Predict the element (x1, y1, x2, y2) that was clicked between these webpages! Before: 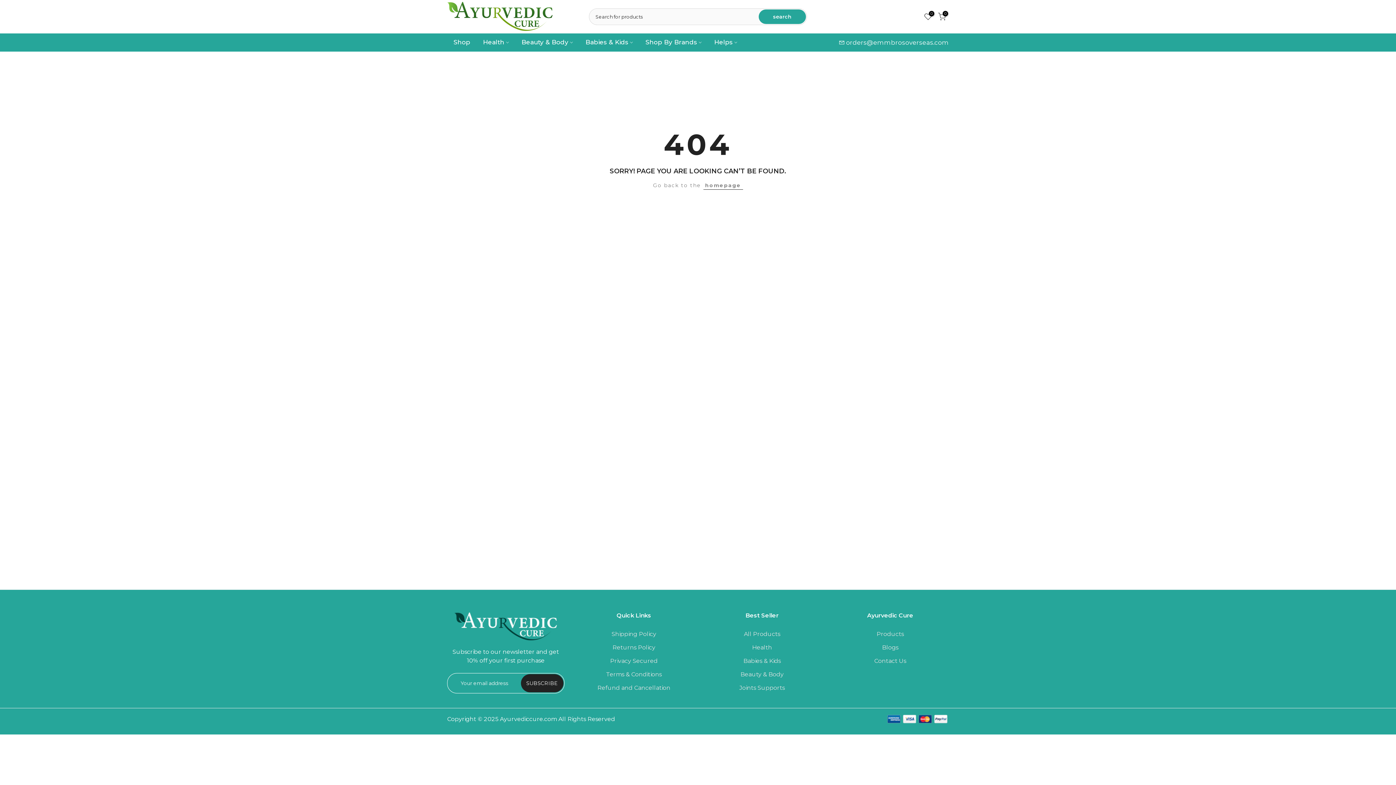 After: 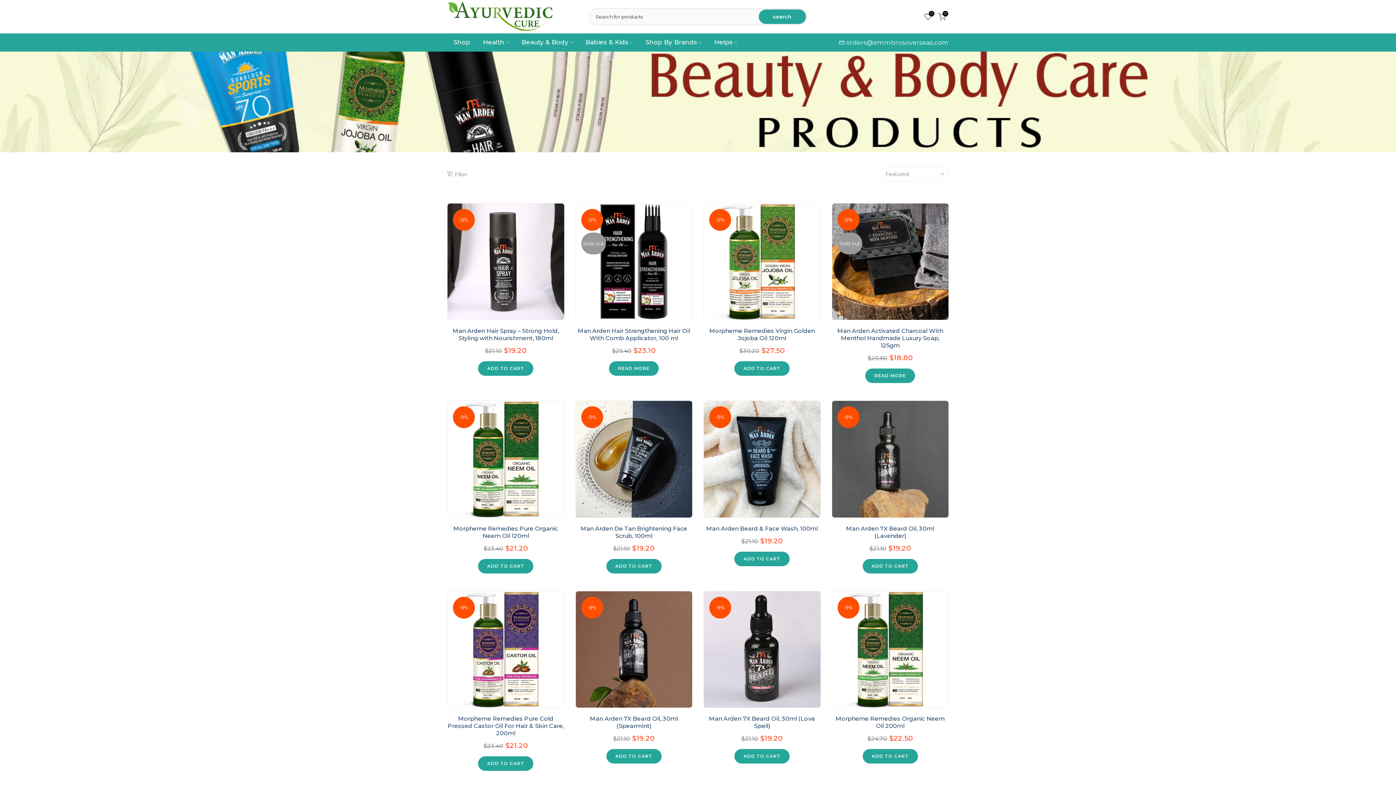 Action: label: Beauty & Body bbox: (740, 670, 783, 678)